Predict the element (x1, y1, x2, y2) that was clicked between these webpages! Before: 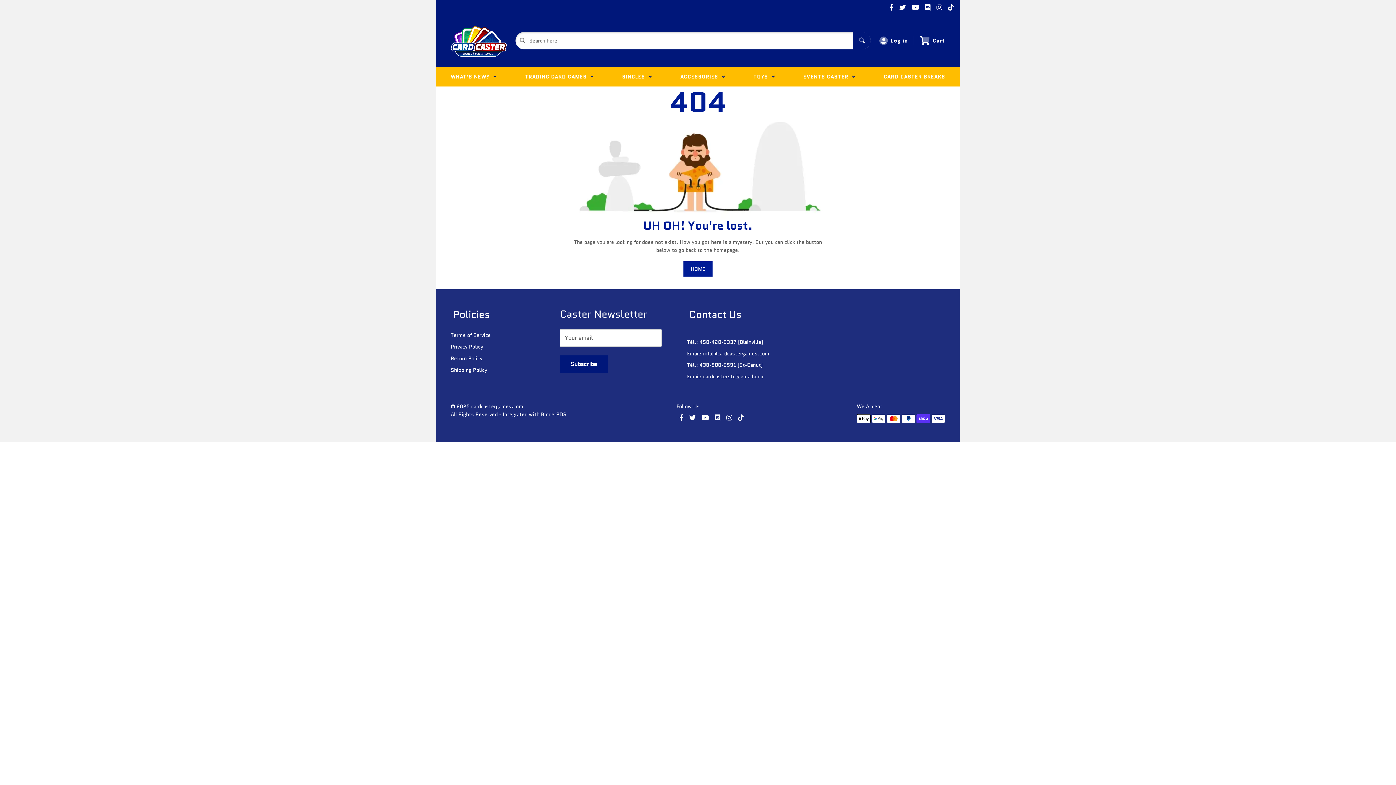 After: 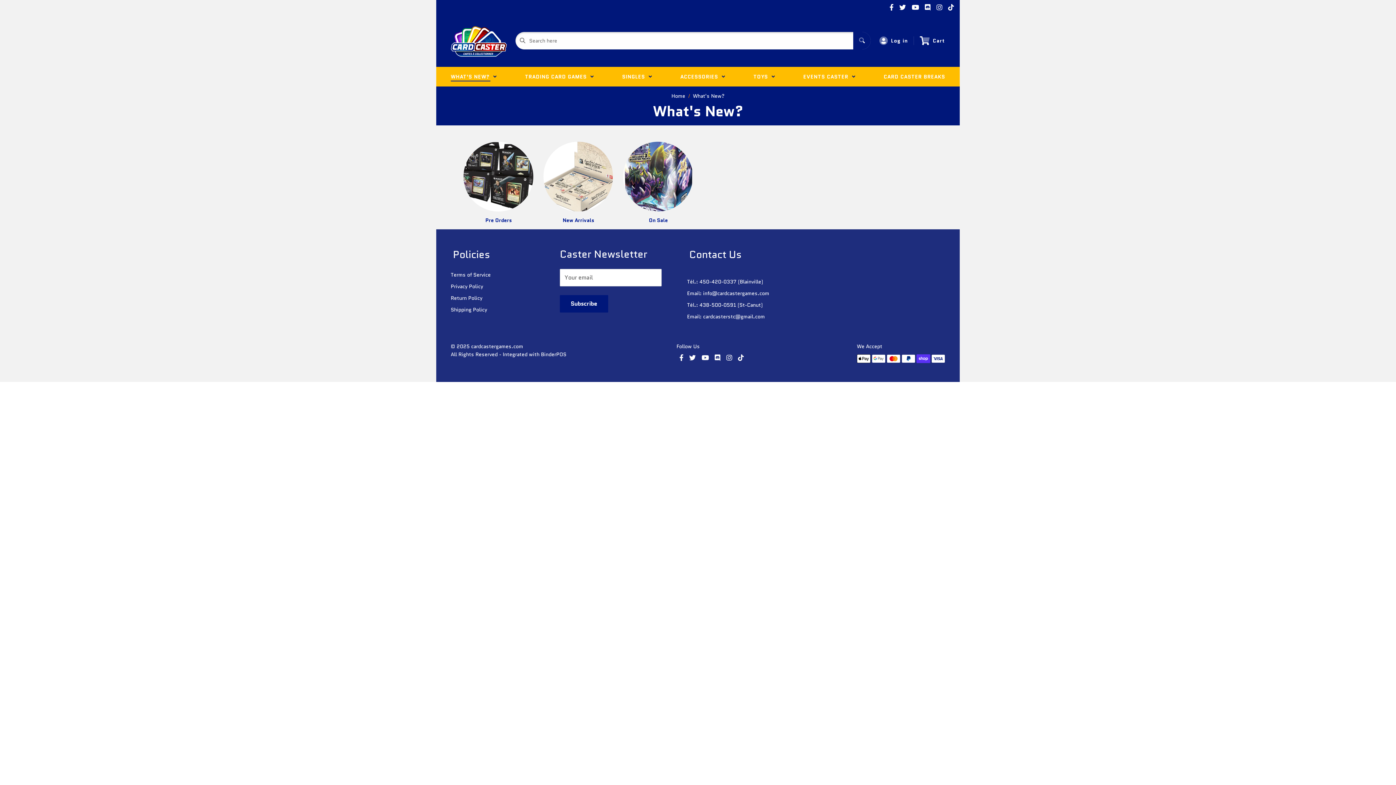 Action: label: WHAT'S NEW?   bbox: (445, 66, 502, 86)